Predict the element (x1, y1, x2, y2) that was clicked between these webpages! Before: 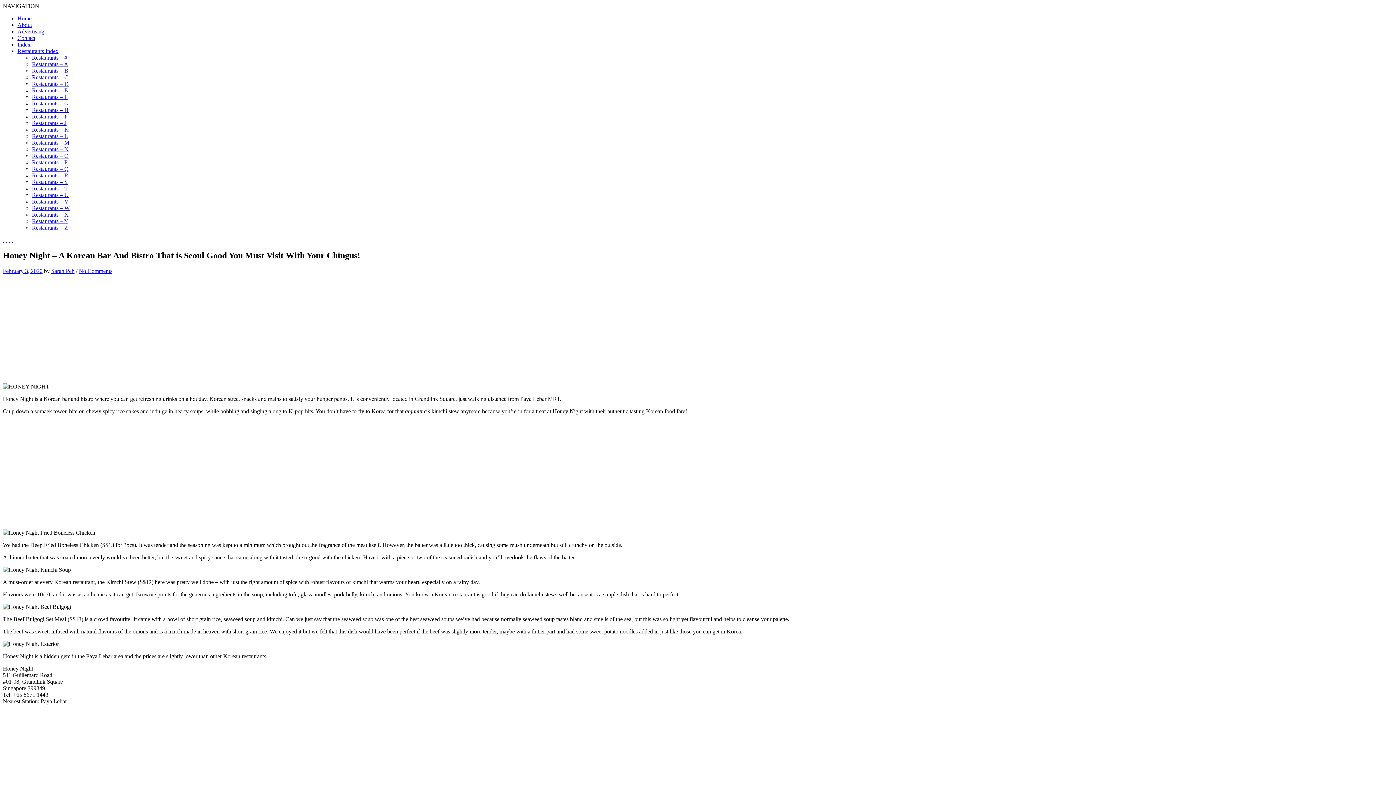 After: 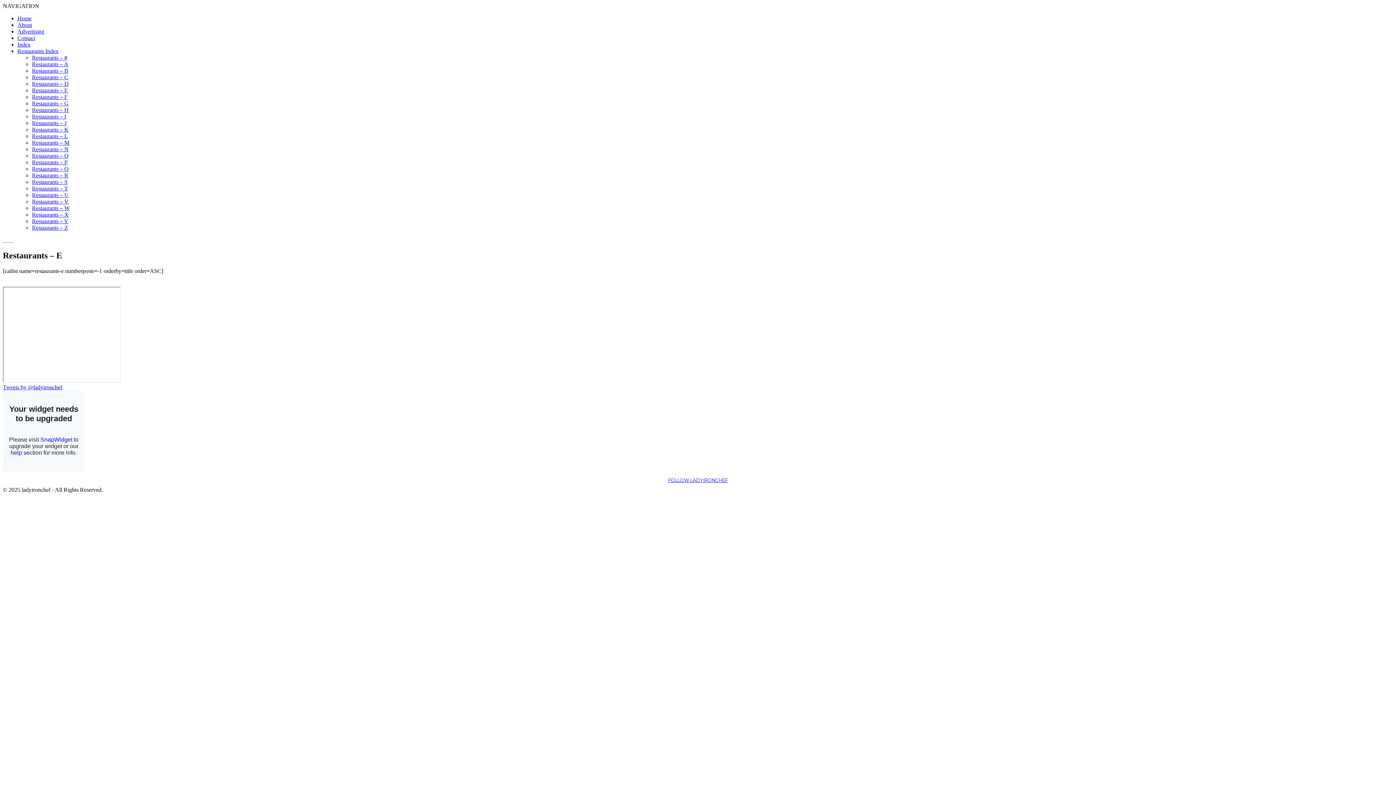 Action: label: Restaurants – E bbox: (32, 87, 68, 93)